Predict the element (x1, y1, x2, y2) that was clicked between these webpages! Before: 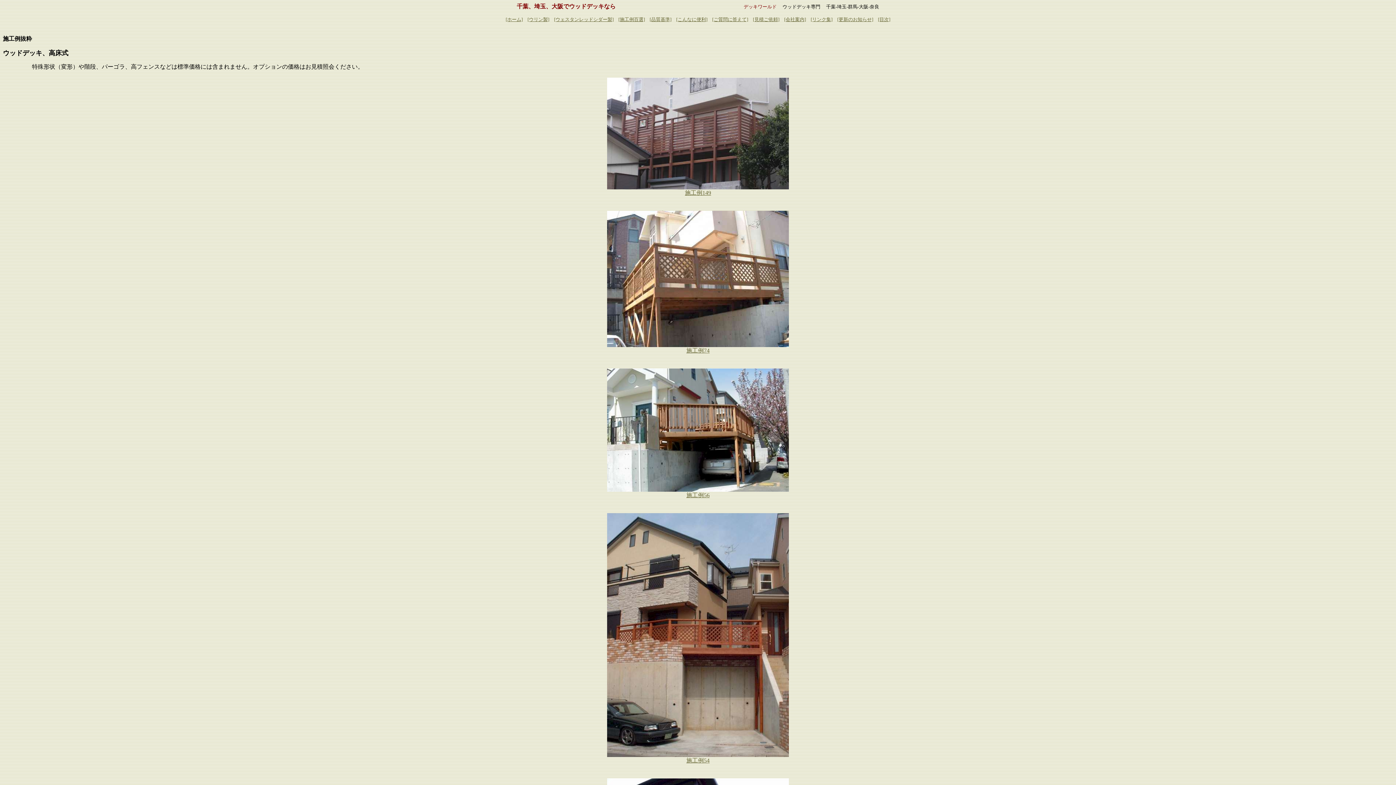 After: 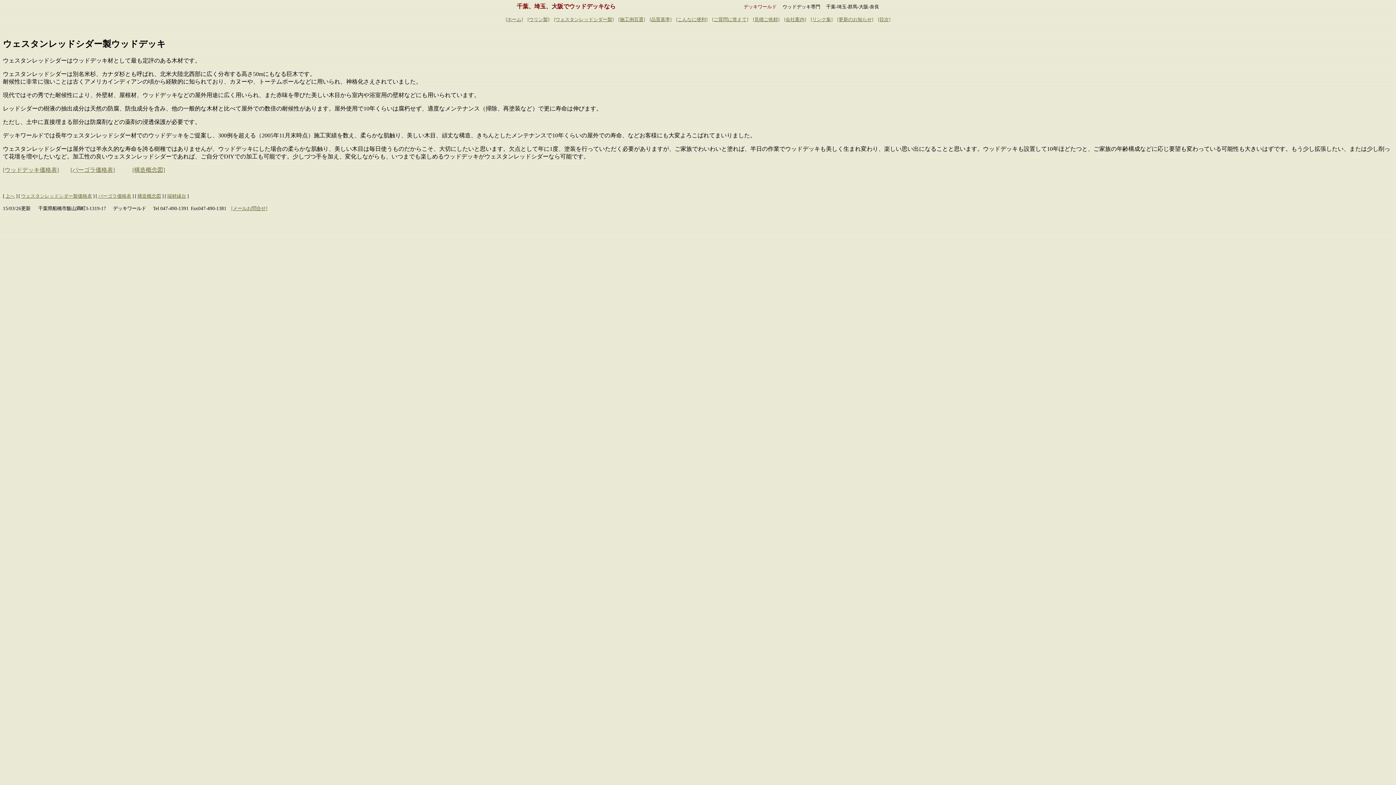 Action: label: [ウェスタンレッドシダー製] bbox: (554, 16, 613, 22)